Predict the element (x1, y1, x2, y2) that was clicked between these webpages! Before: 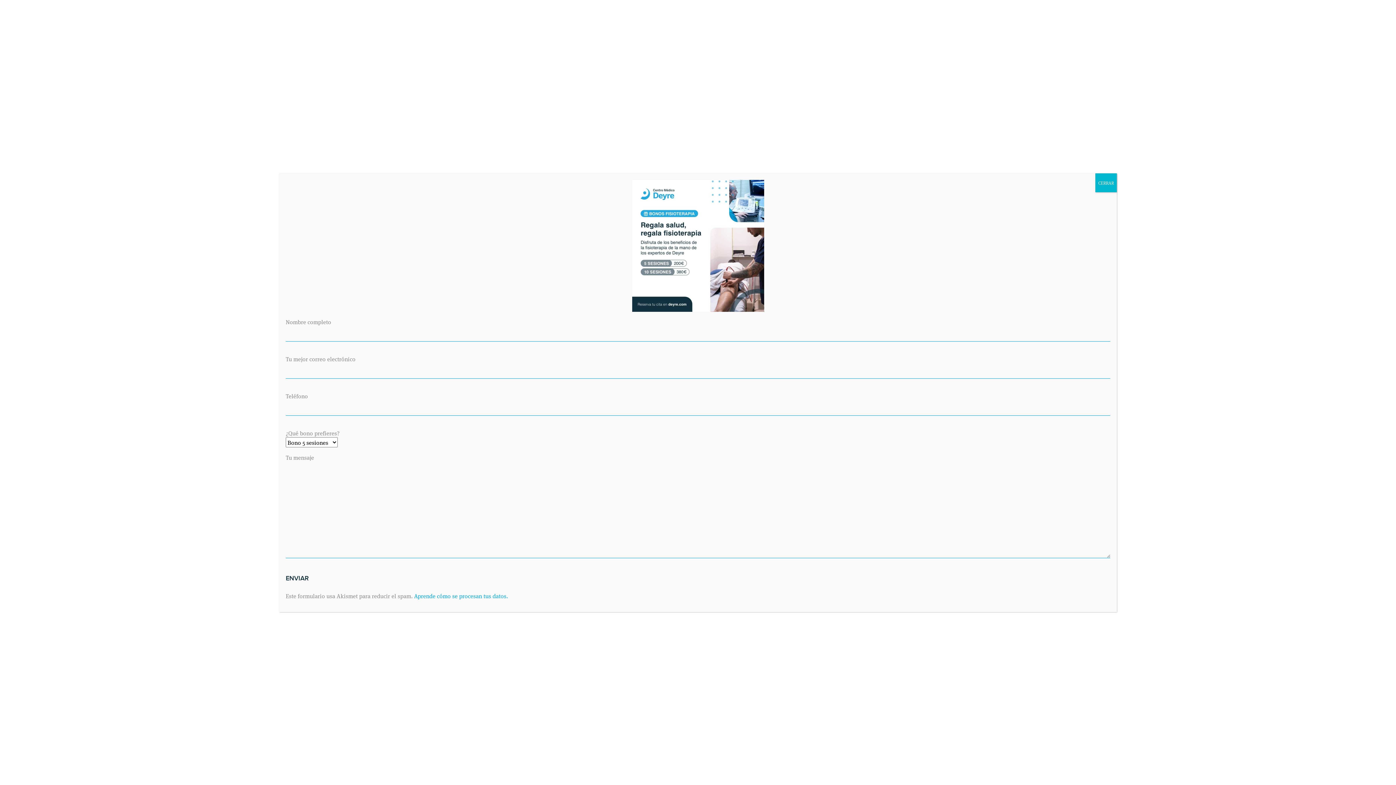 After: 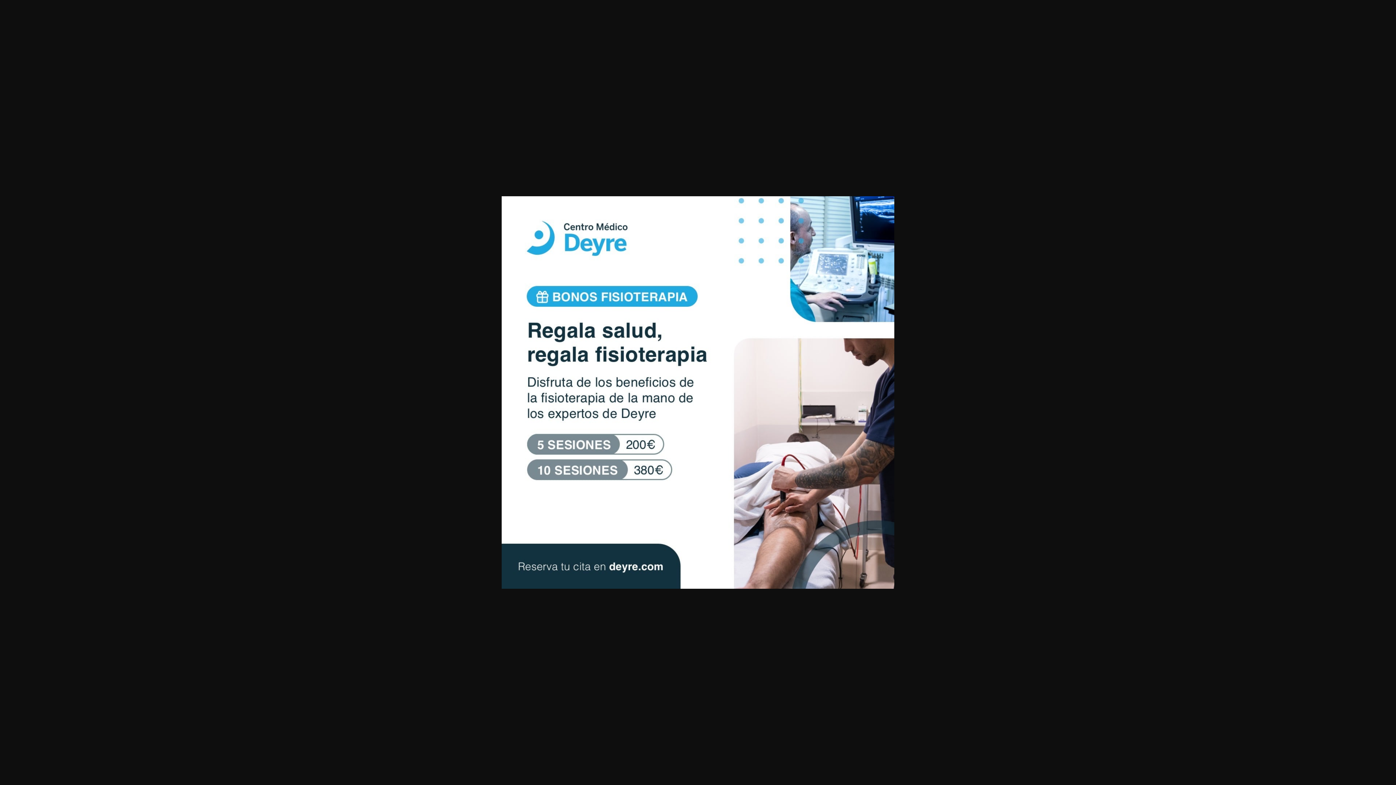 Action: bbox: (285, 179, 1110, 311)